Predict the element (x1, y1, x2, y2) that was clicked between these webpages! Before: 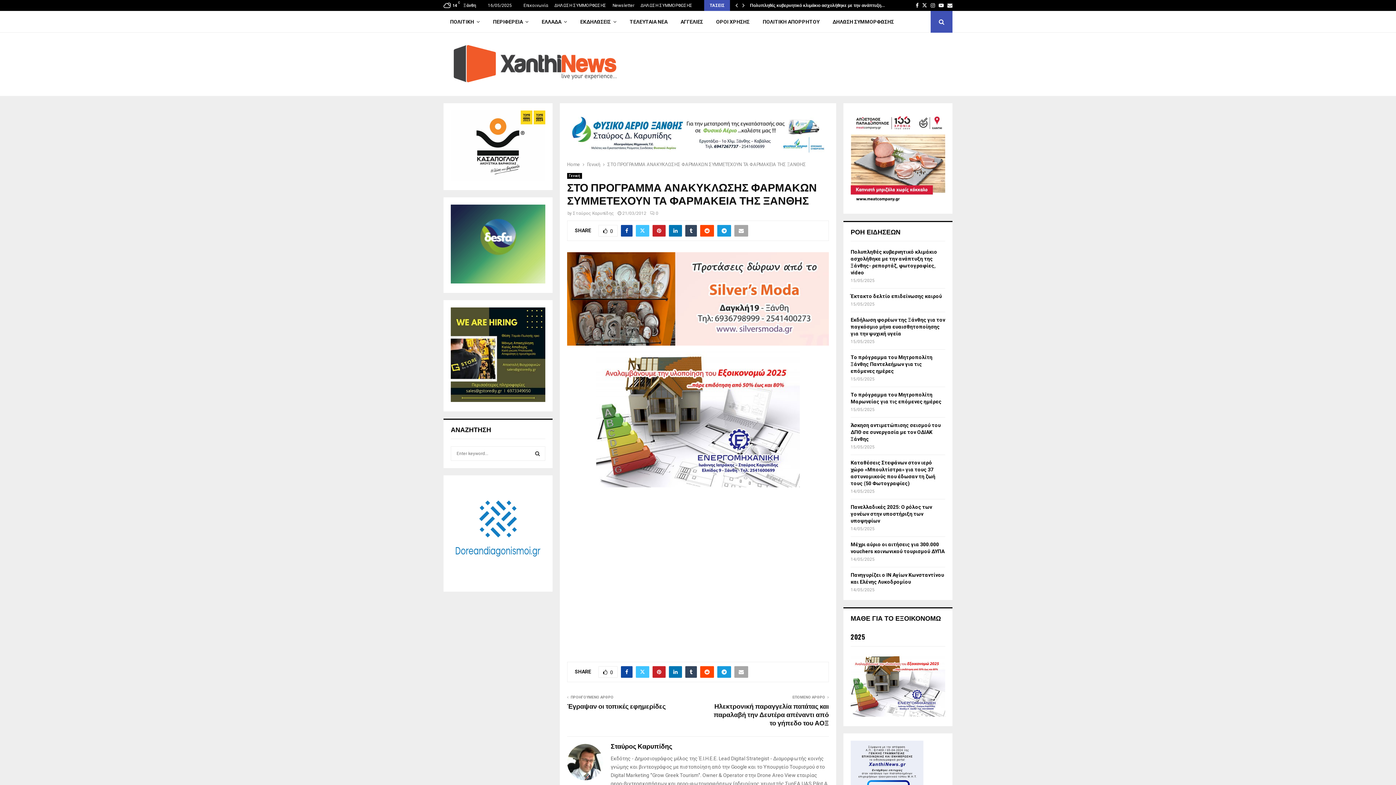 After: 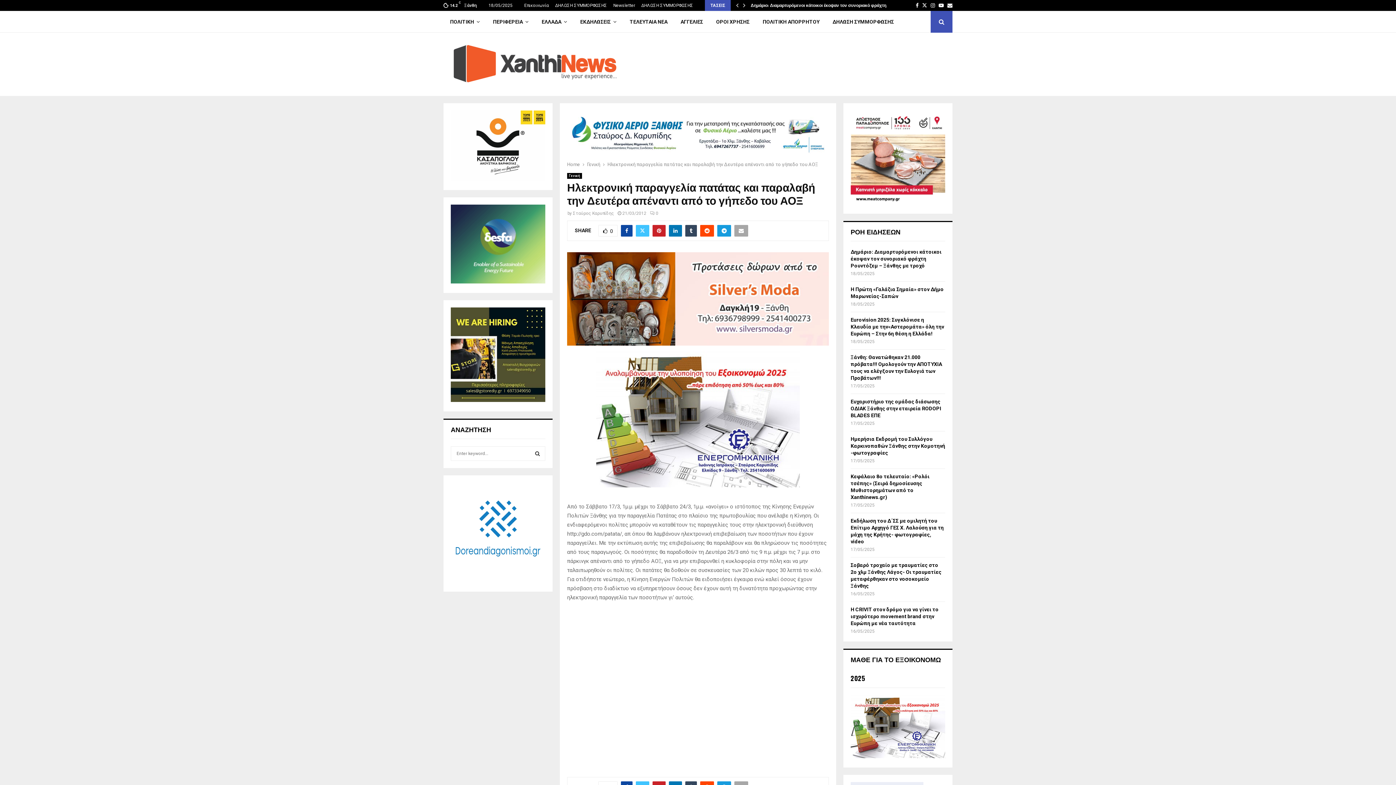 Action: bbox: (713, 541, 829, 569) label: Ηλεκτρονική παραγγελία πατάτας και παραλαβή την Δευτέρα απέναντι από το γήπεδο του ΑΟΞ